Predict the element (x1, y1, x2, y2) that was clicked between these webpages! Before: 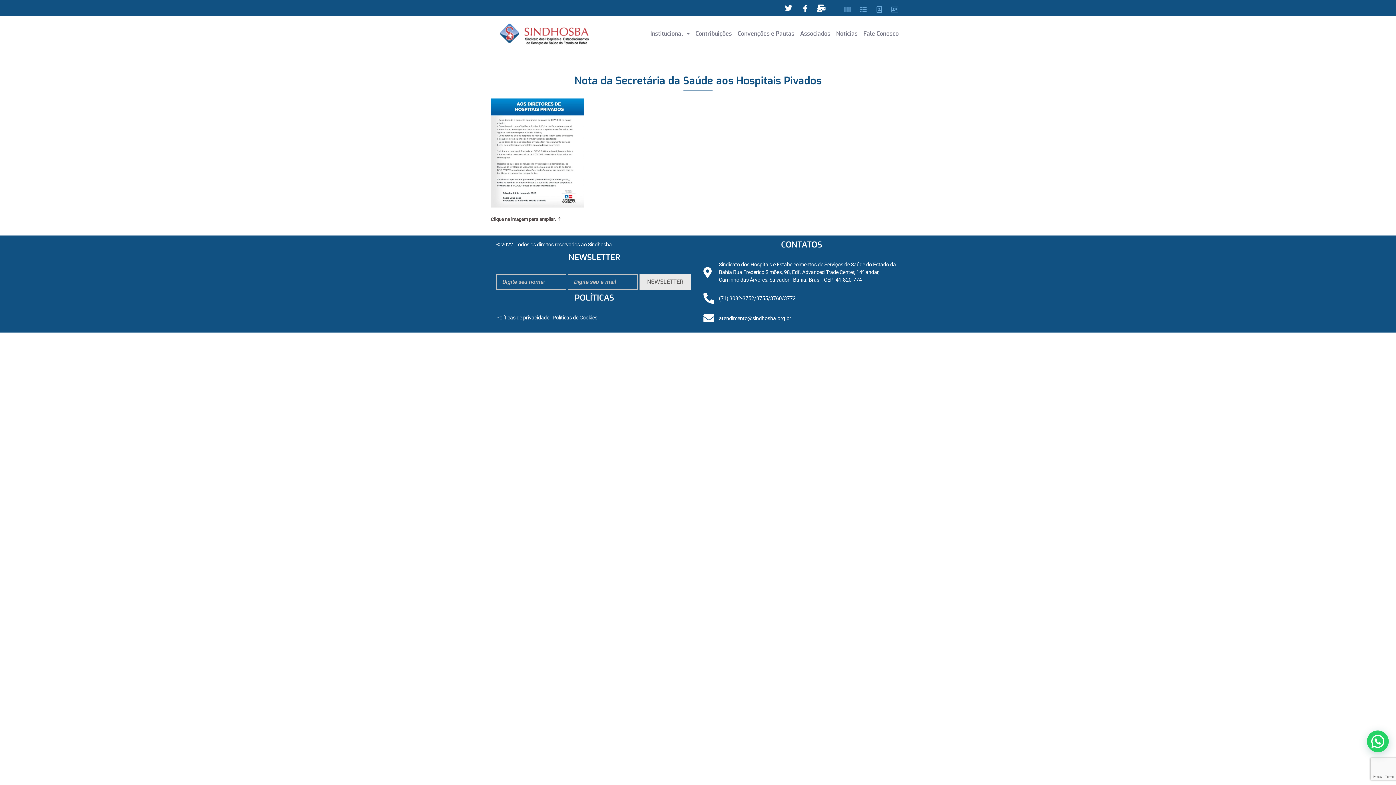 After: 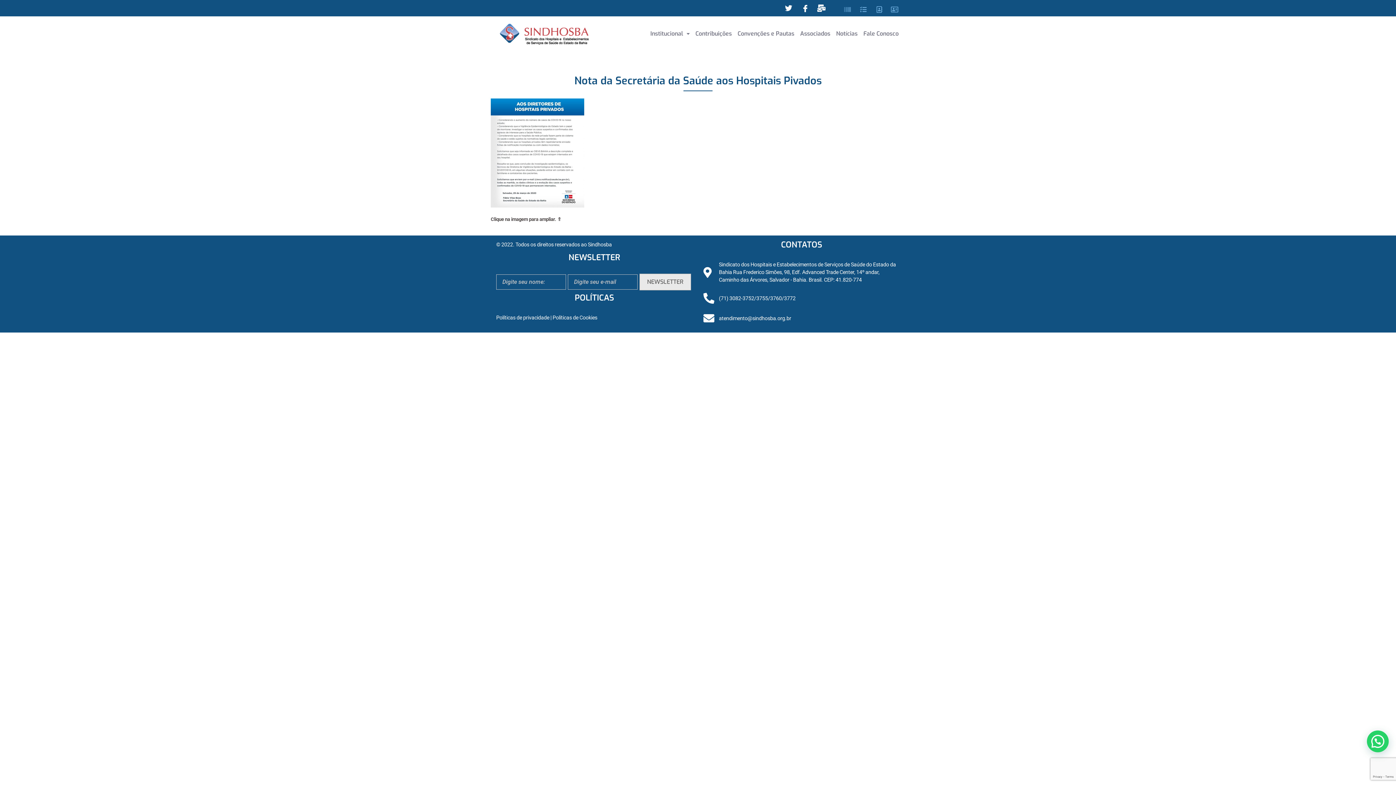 Action: bbox: (858, 6, 868, 12)